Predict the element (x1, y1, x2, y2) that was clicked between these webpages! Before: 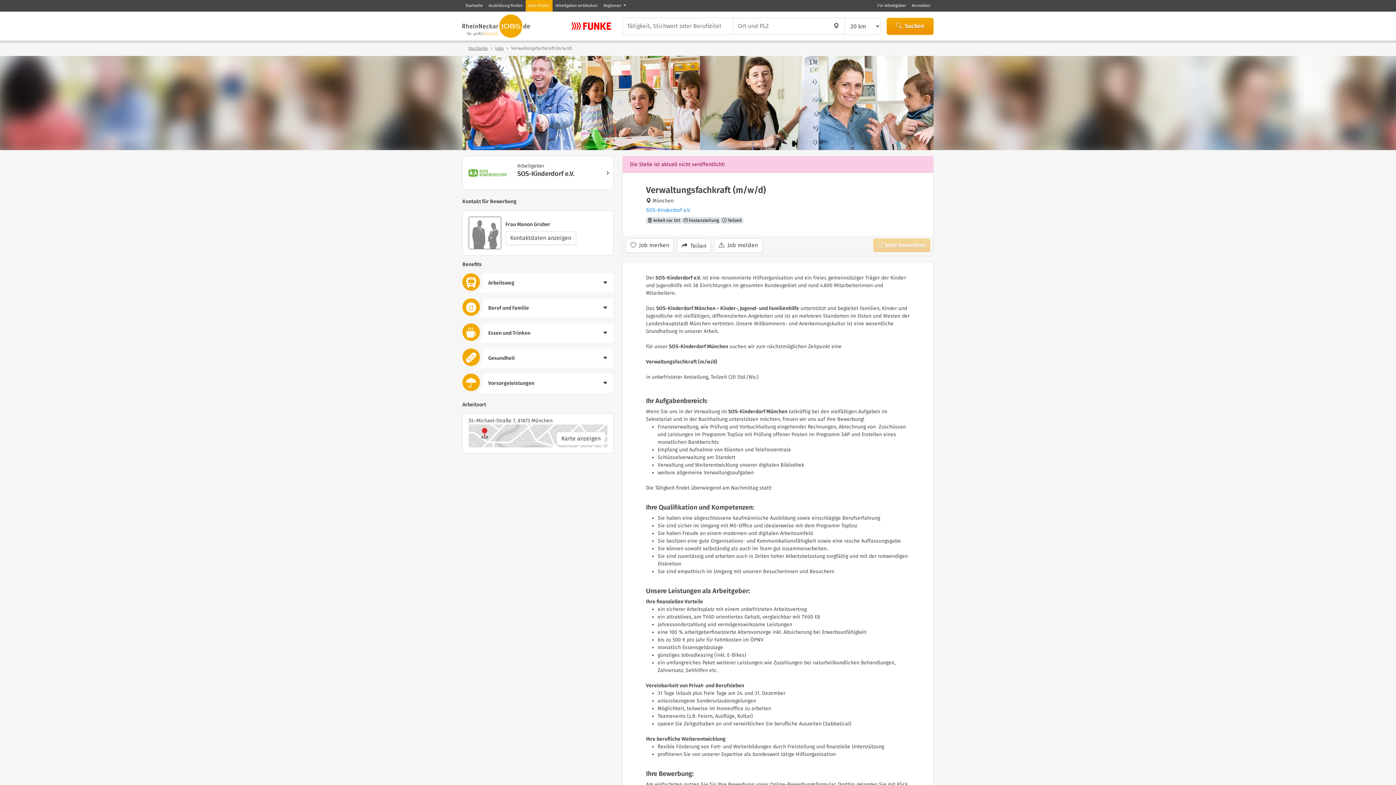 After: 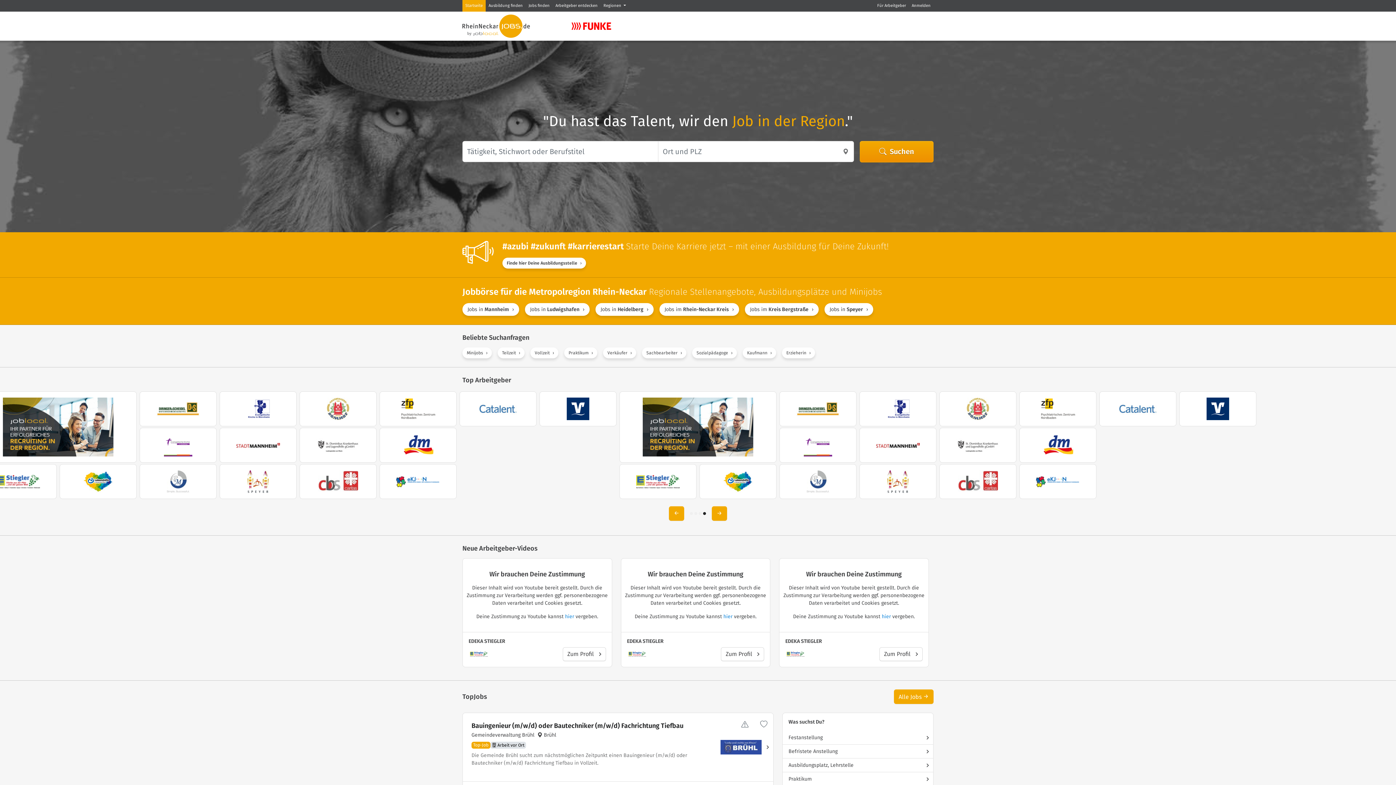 Action: label: Startseite bbox: (462, 0, 485, 11)